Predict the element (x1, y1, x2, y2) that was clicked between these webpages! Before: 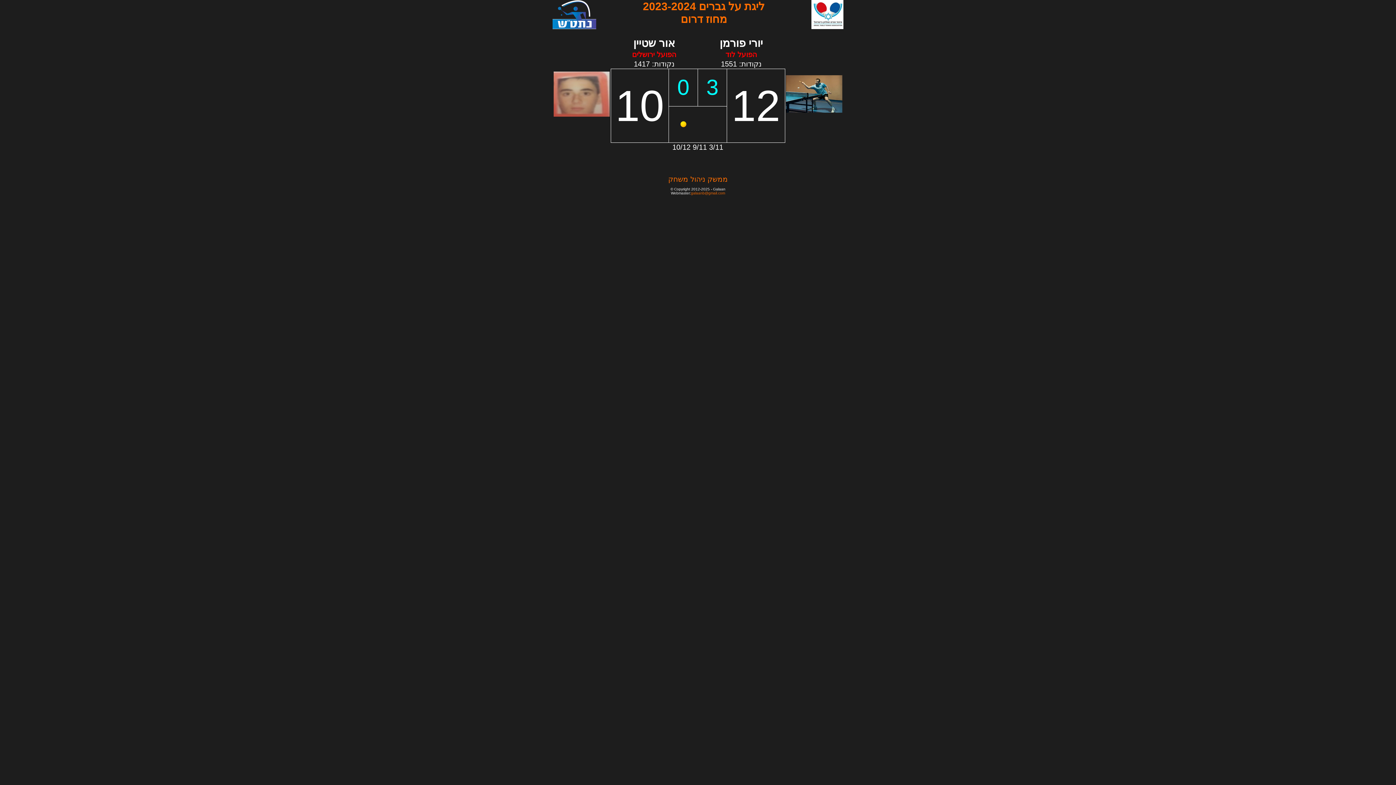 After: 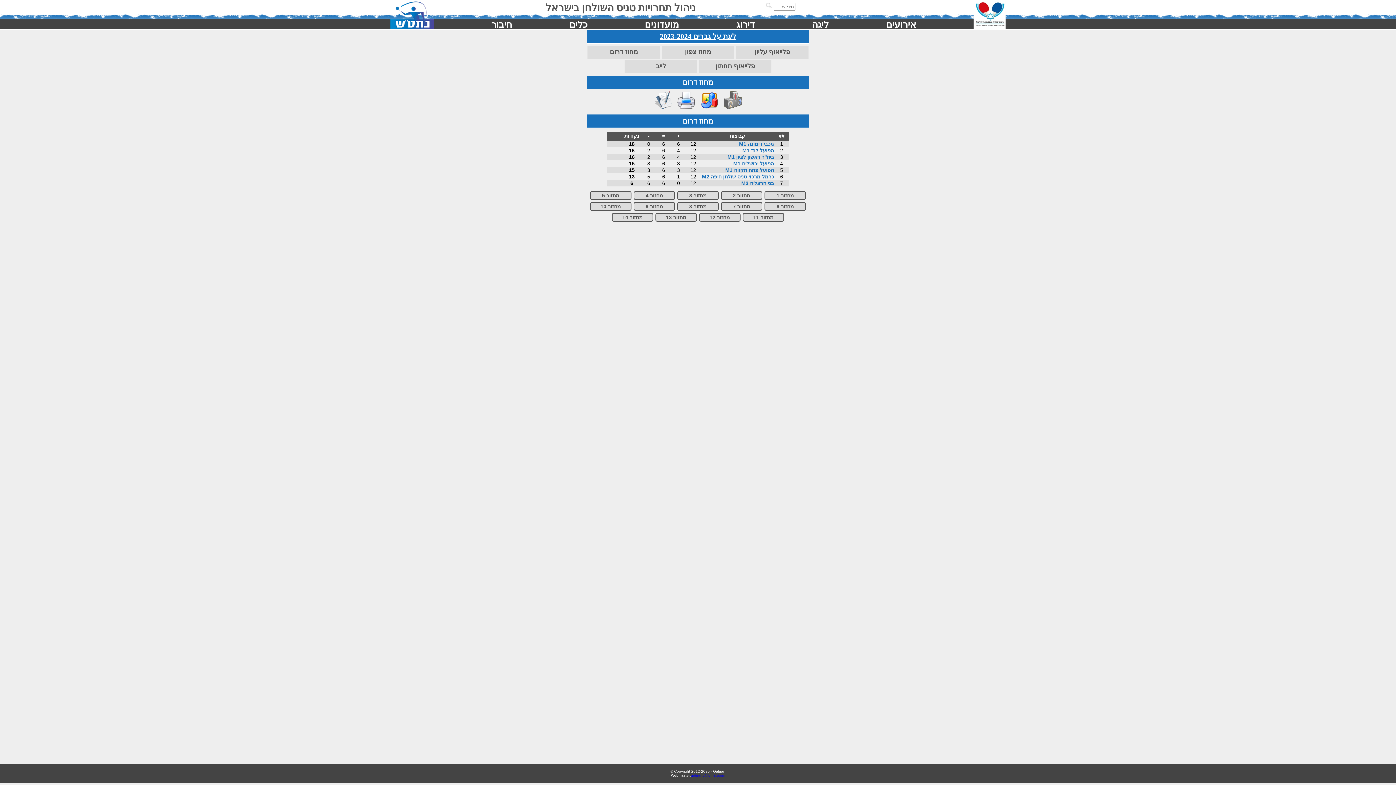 Action: bbox: (680, 13, 727, 25) label: מחוז דרום